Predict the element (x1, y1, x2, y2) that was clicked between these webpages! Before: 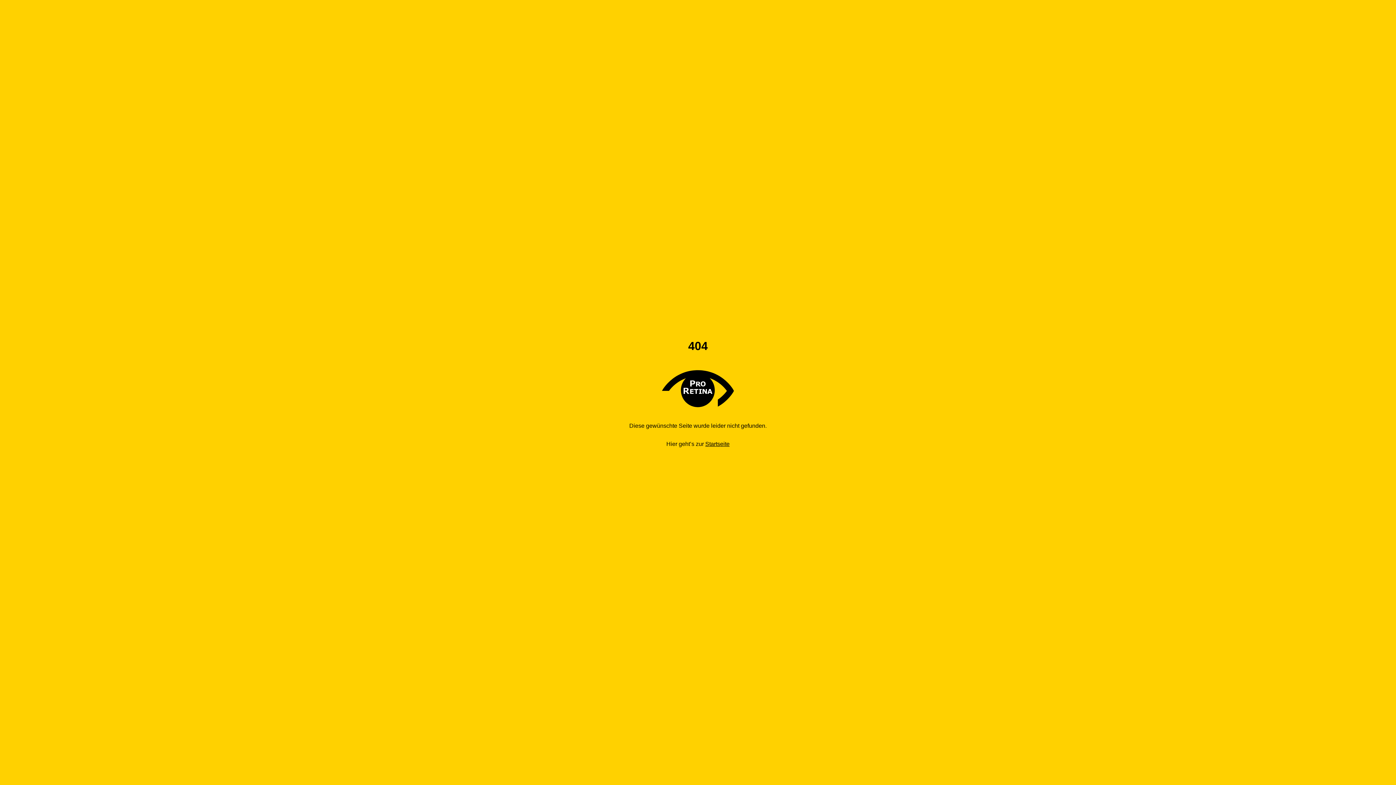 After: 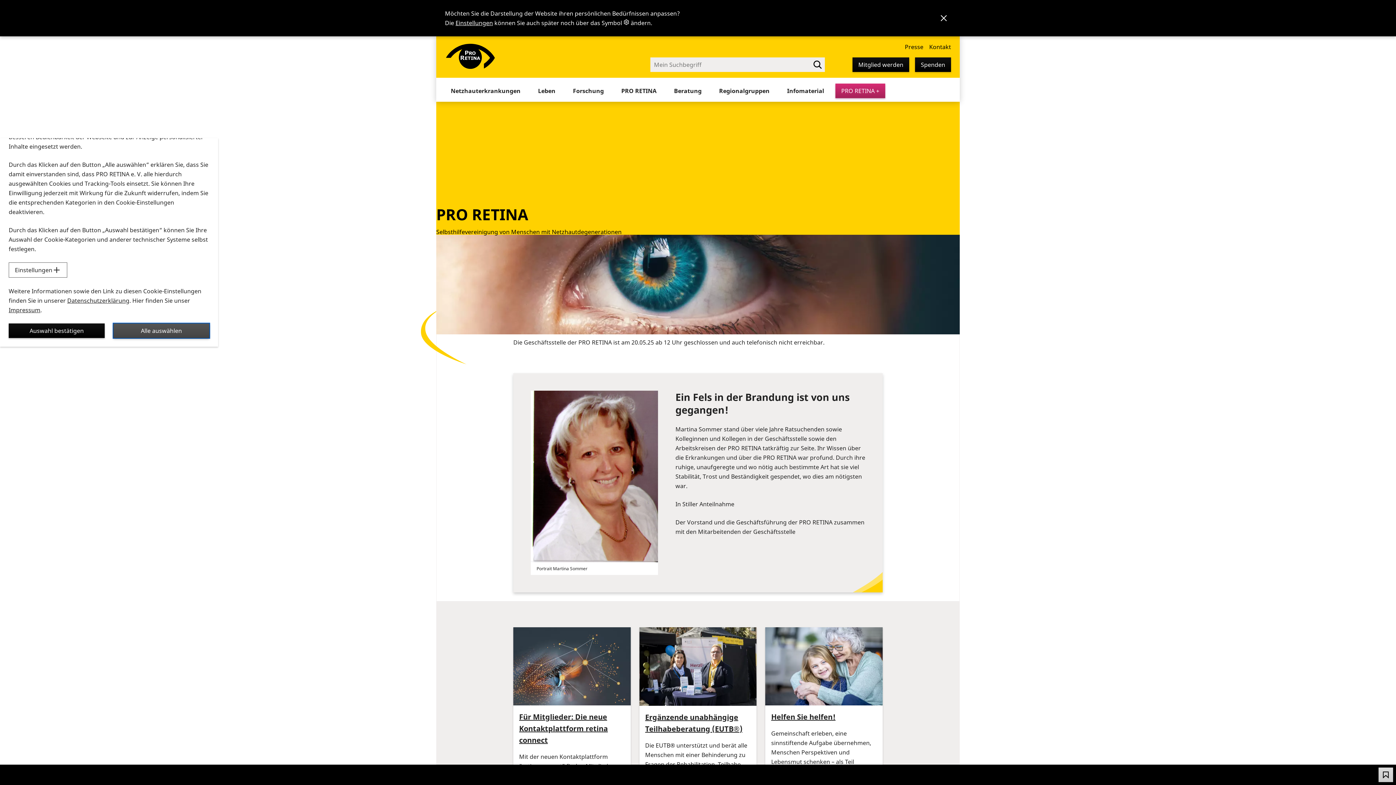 Action: bbox: (705, 441, 729, 447) label: Startseite